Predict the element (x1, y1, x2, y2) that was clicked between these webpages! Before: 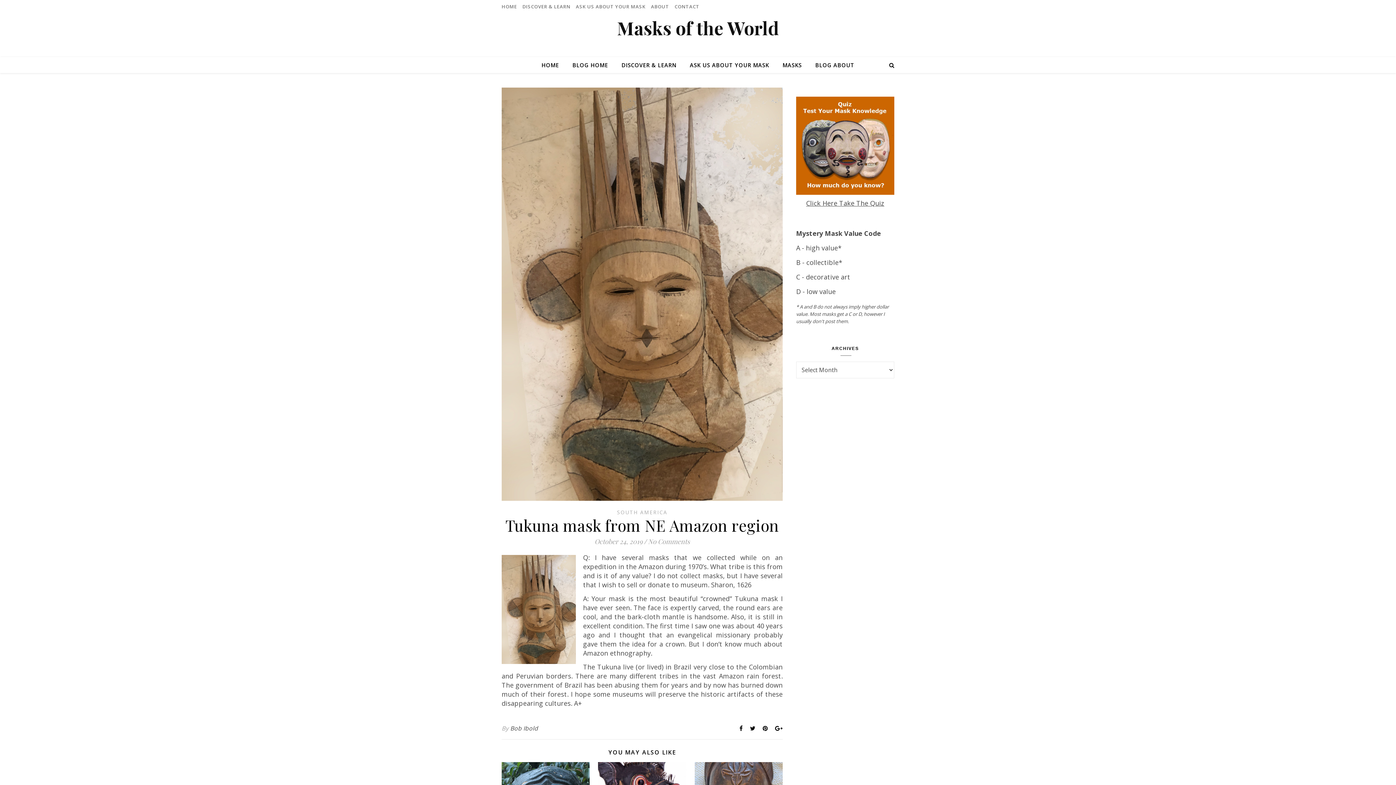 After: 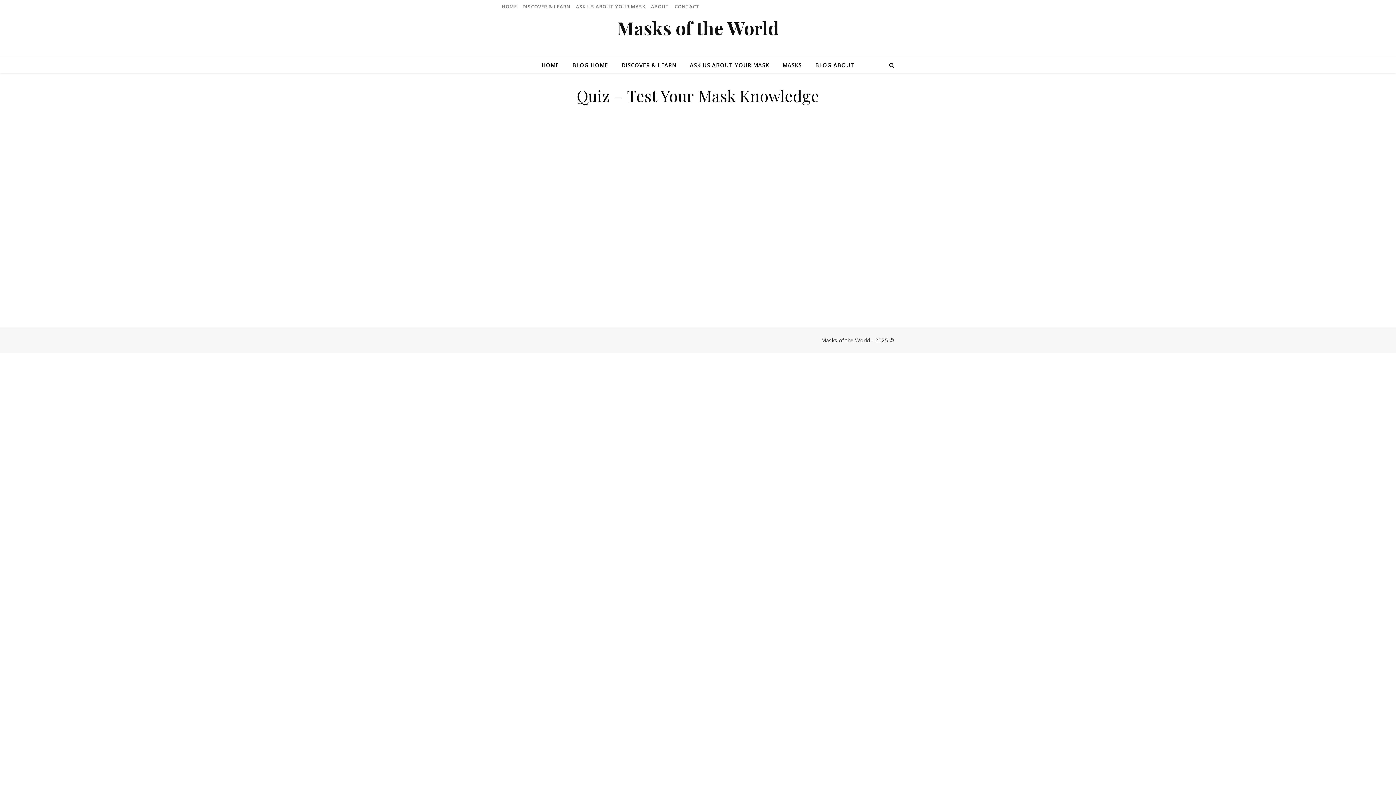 Action: label: 
 bbox: (796, 96, 894, 194)